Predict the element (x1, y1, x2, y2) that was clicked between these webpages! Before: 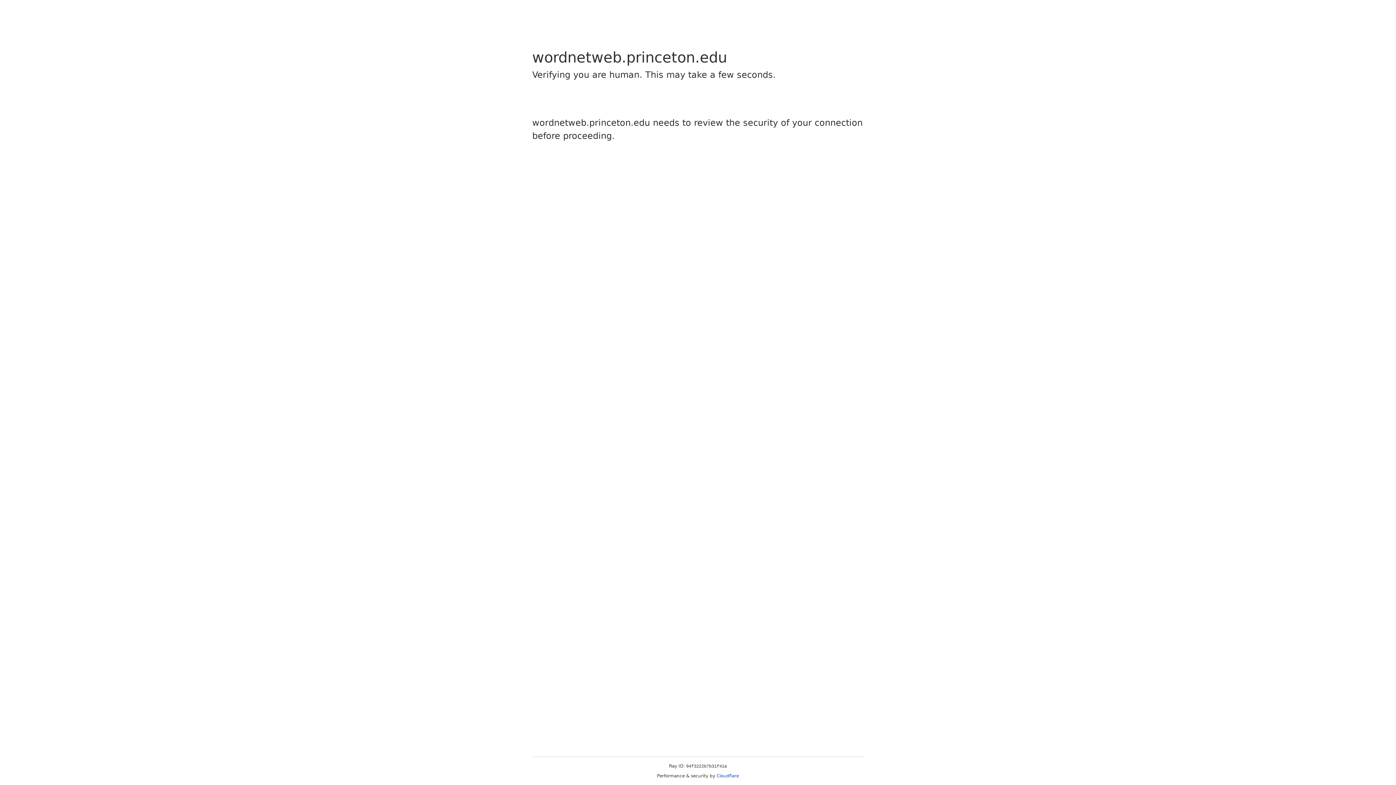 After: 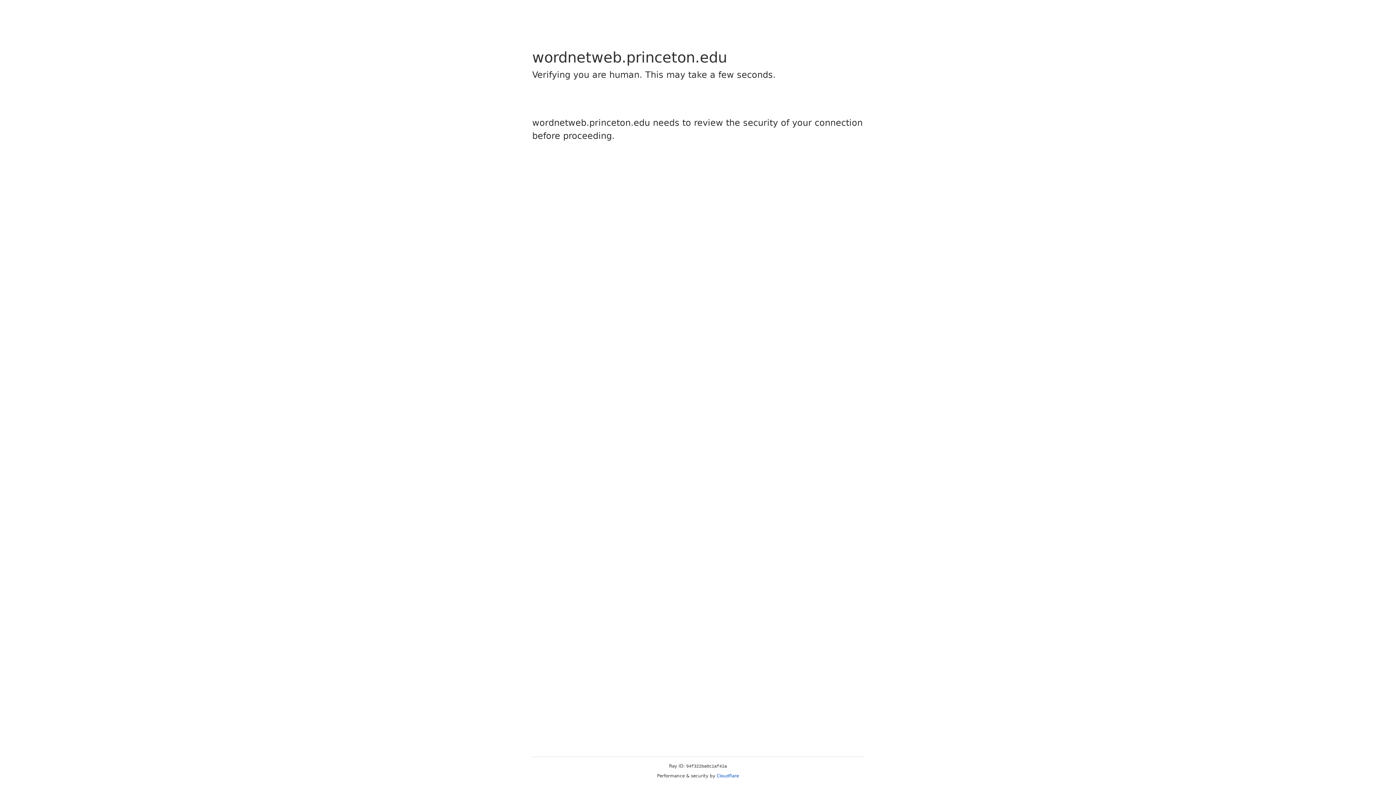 Action: label: Cloudflare bbox: (716, 773, 739, 778)